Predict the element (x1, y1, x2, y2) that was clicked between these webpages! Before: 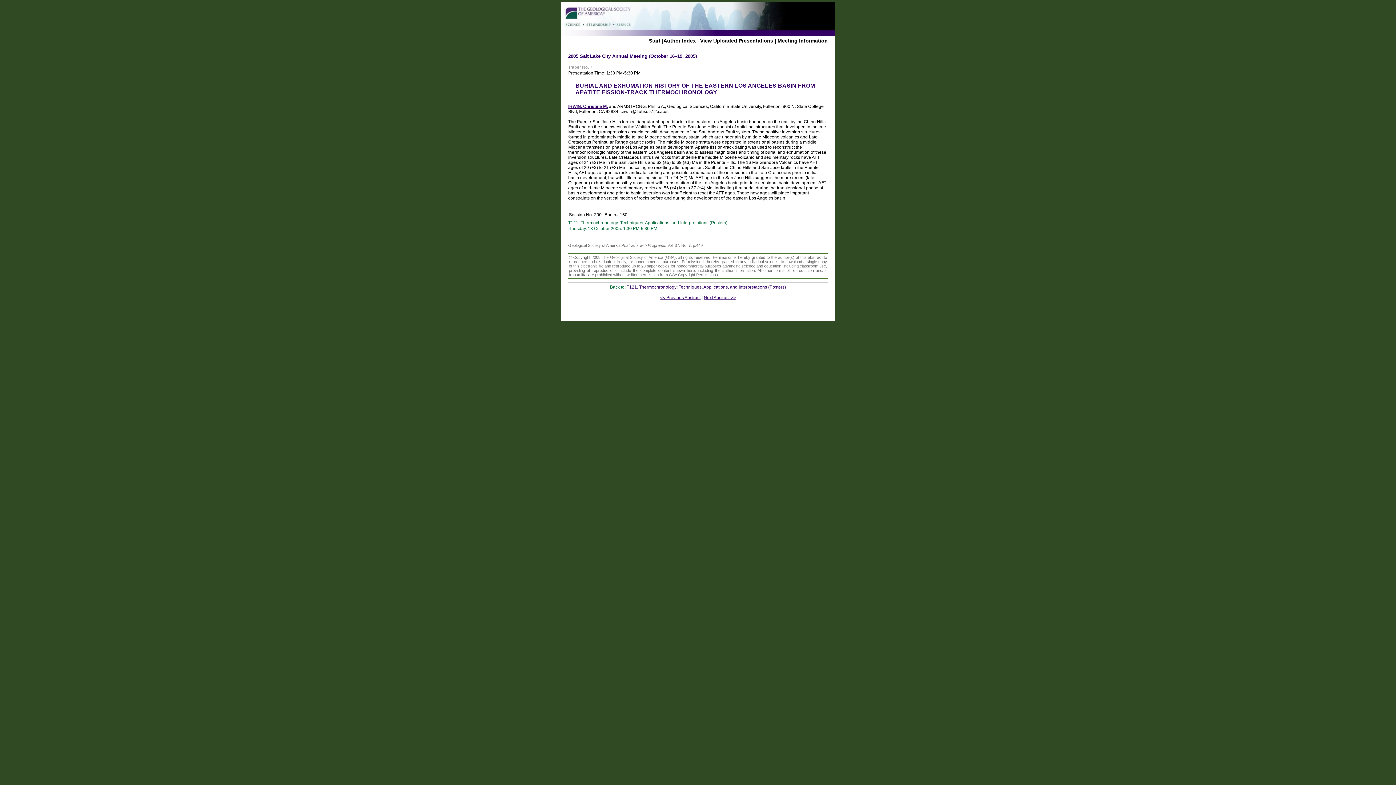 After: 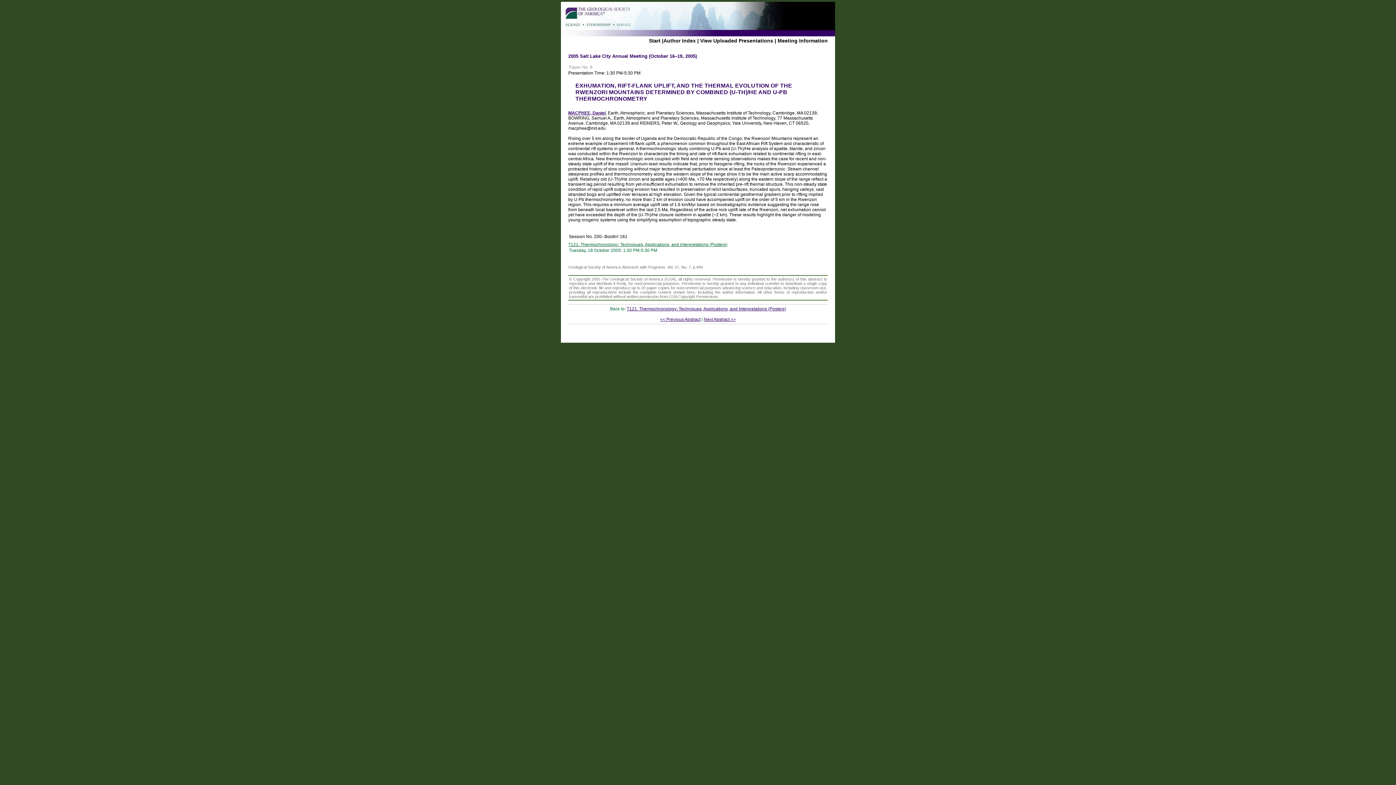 Action: bbox: (704, 295, 736, 300) label: Next Abstract >>